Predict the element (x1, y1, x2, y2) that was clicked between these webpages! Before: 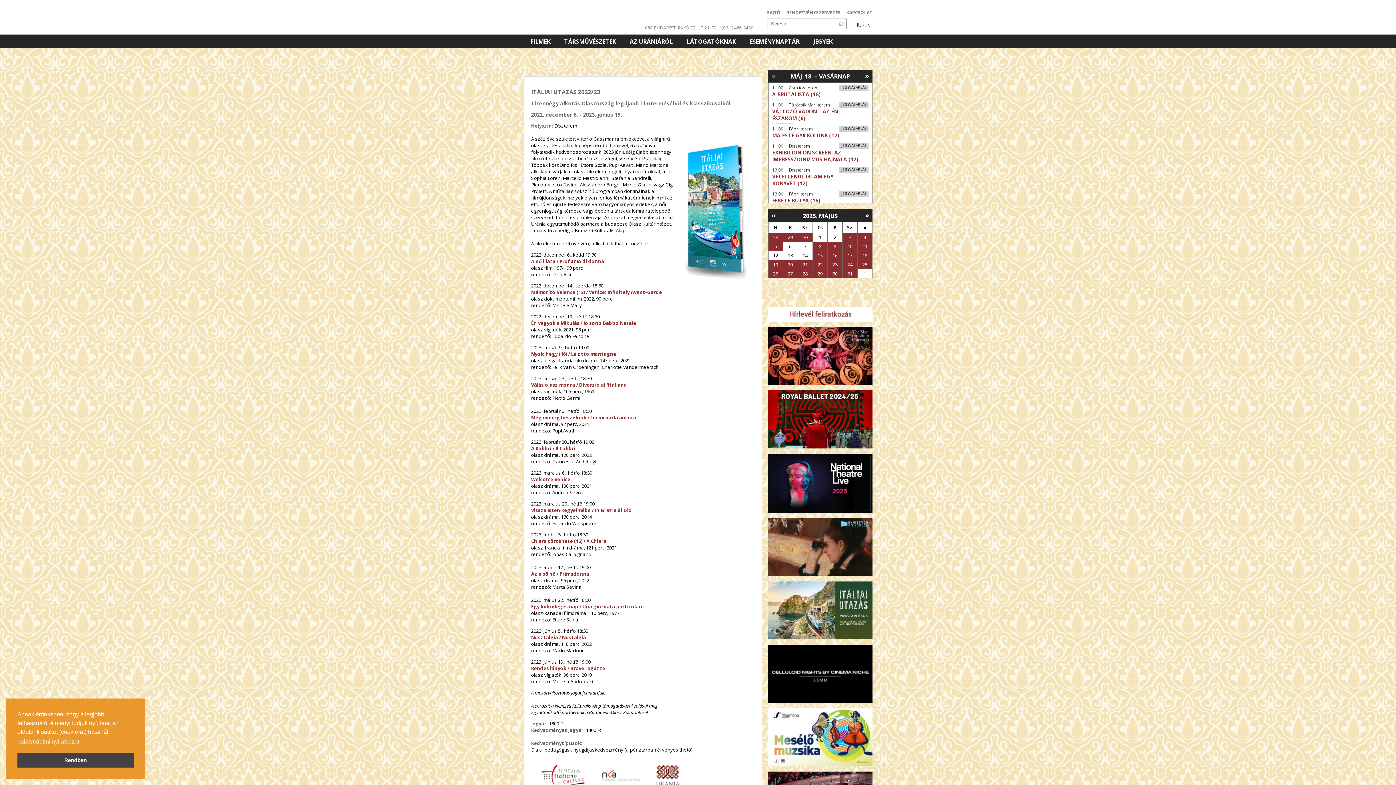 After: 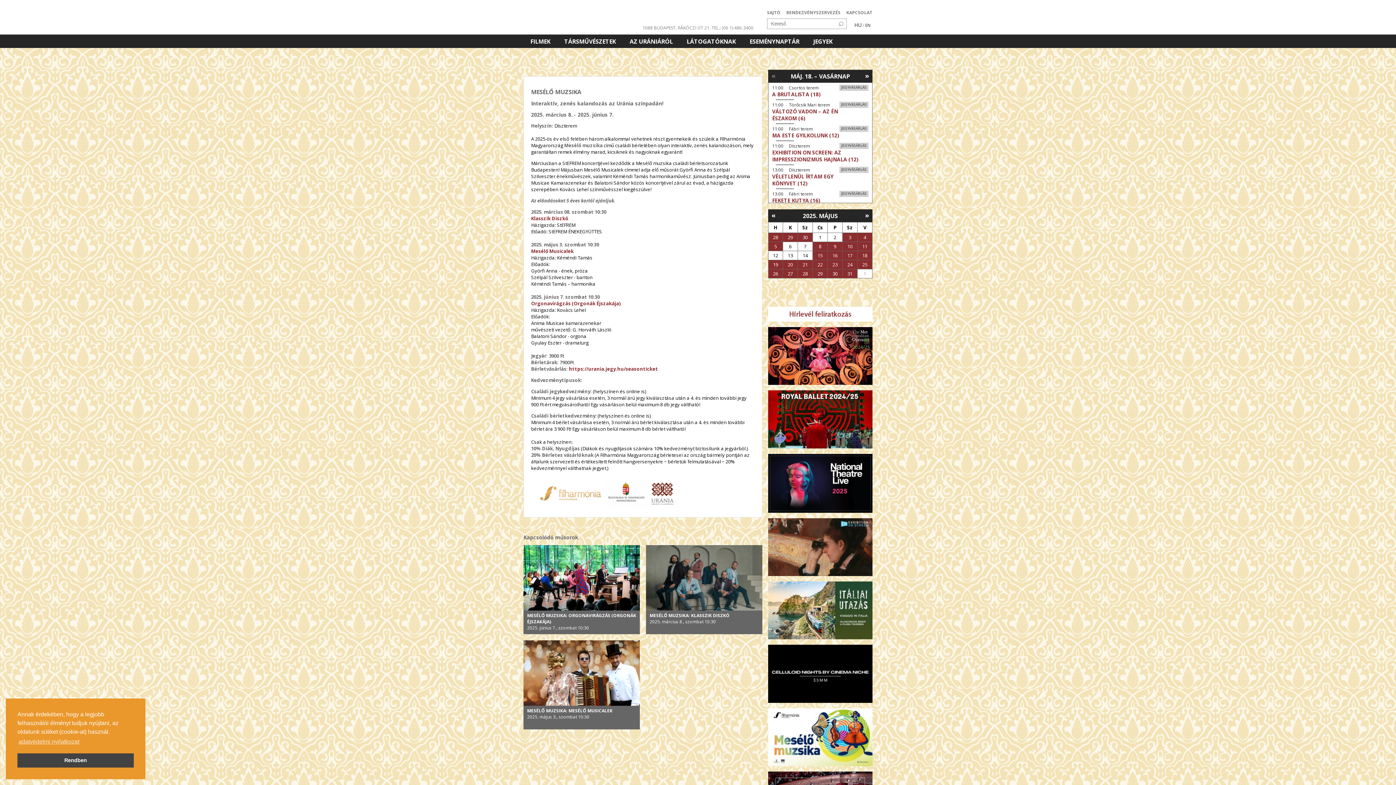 Action: bbox: (768, 708, 872, 766)